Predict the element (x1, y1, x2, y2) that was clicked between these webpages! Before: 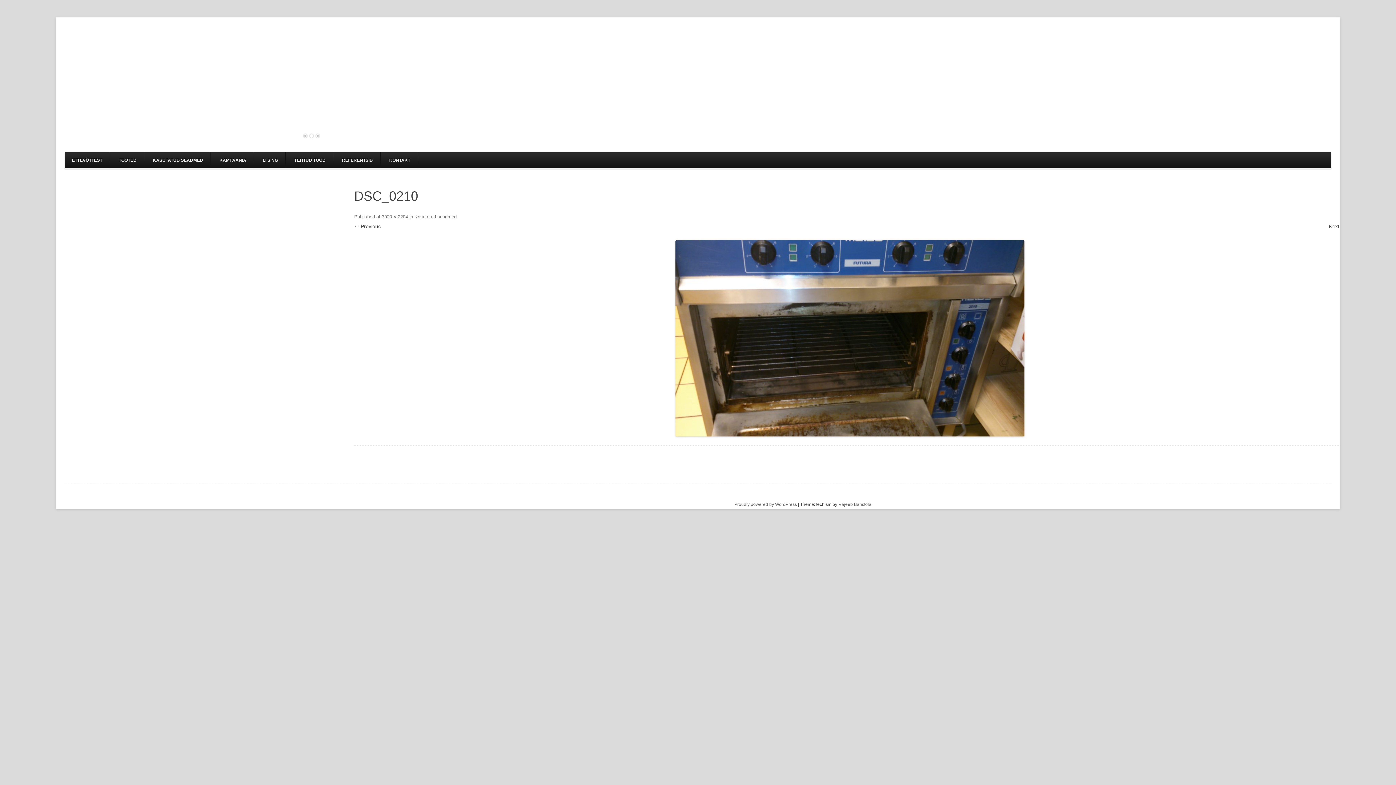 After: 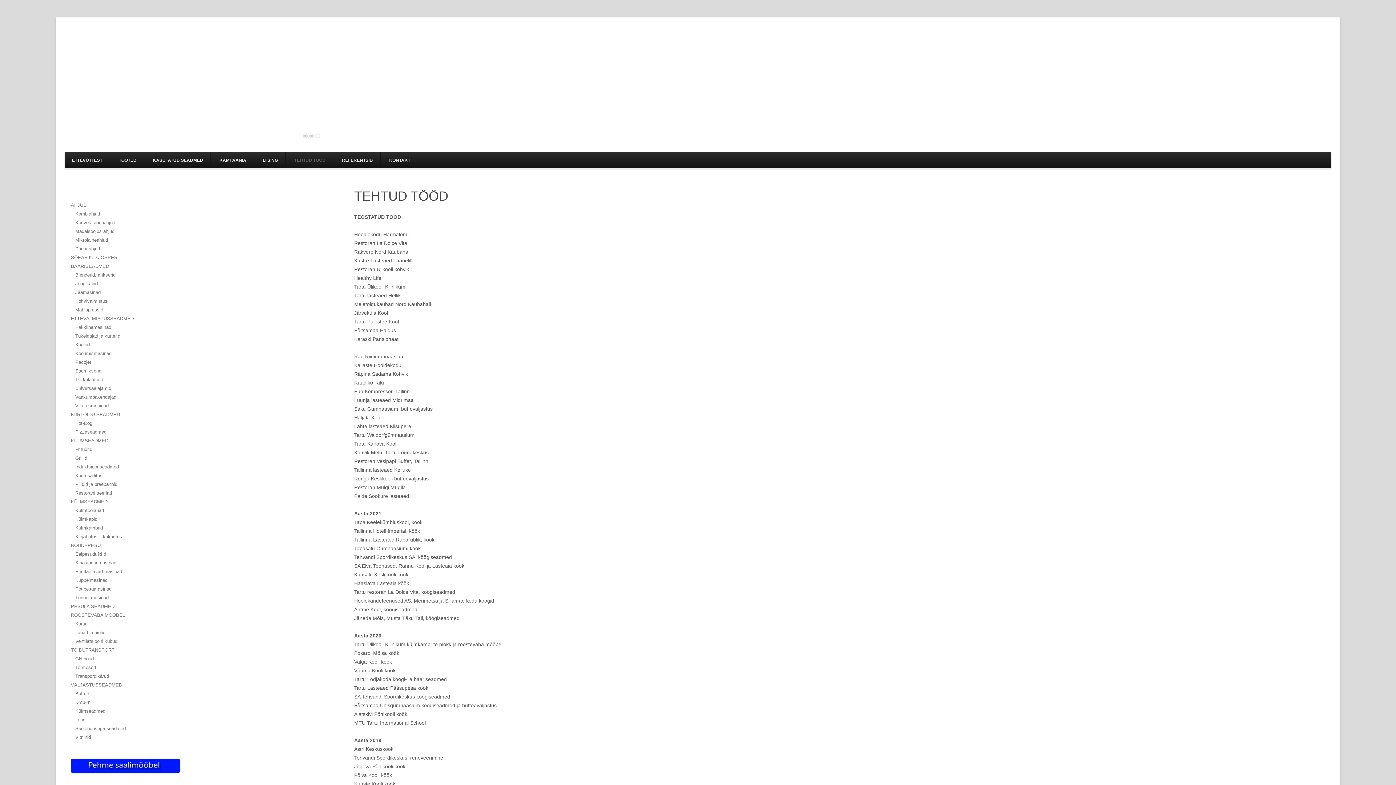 Action: bbox: (287, 152, 332, 168) label: TEHTUD TÖÖD